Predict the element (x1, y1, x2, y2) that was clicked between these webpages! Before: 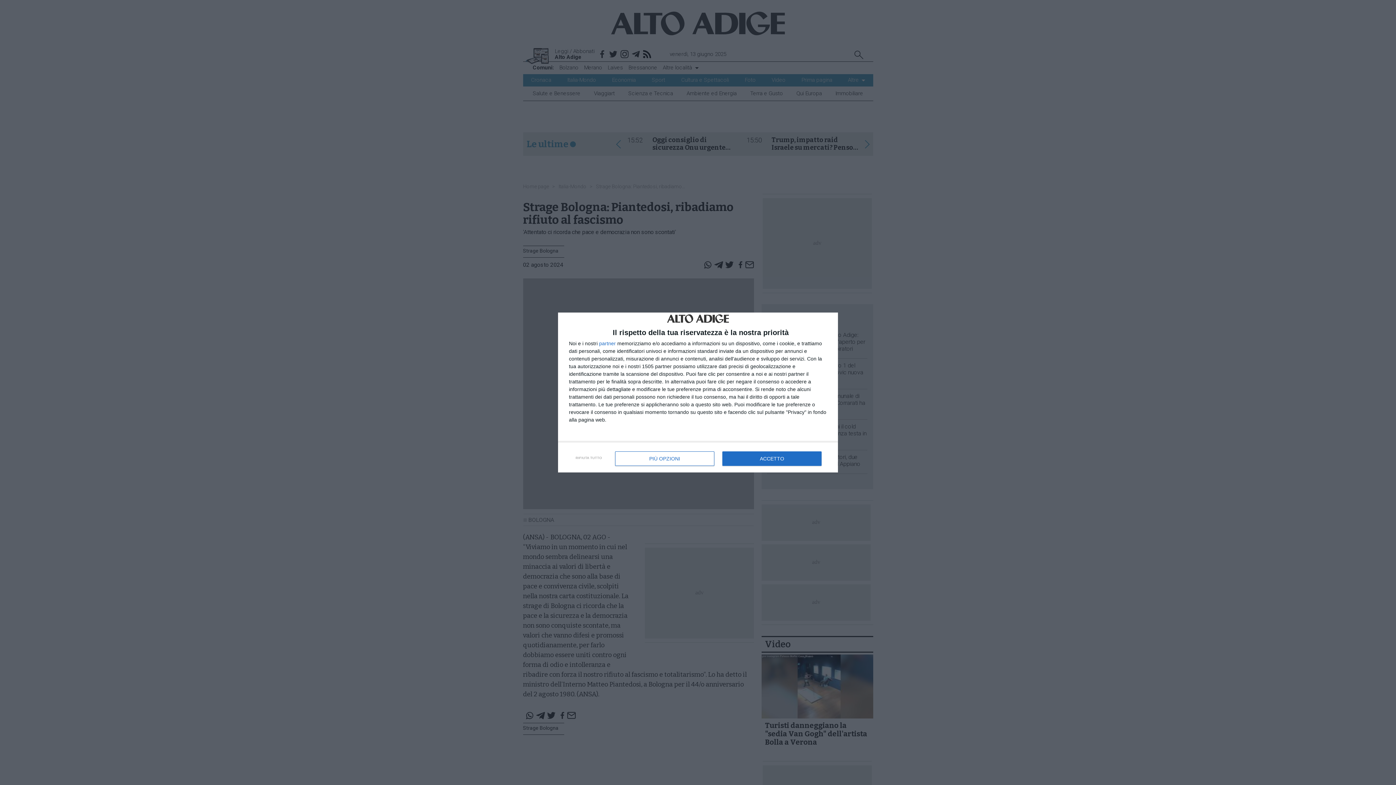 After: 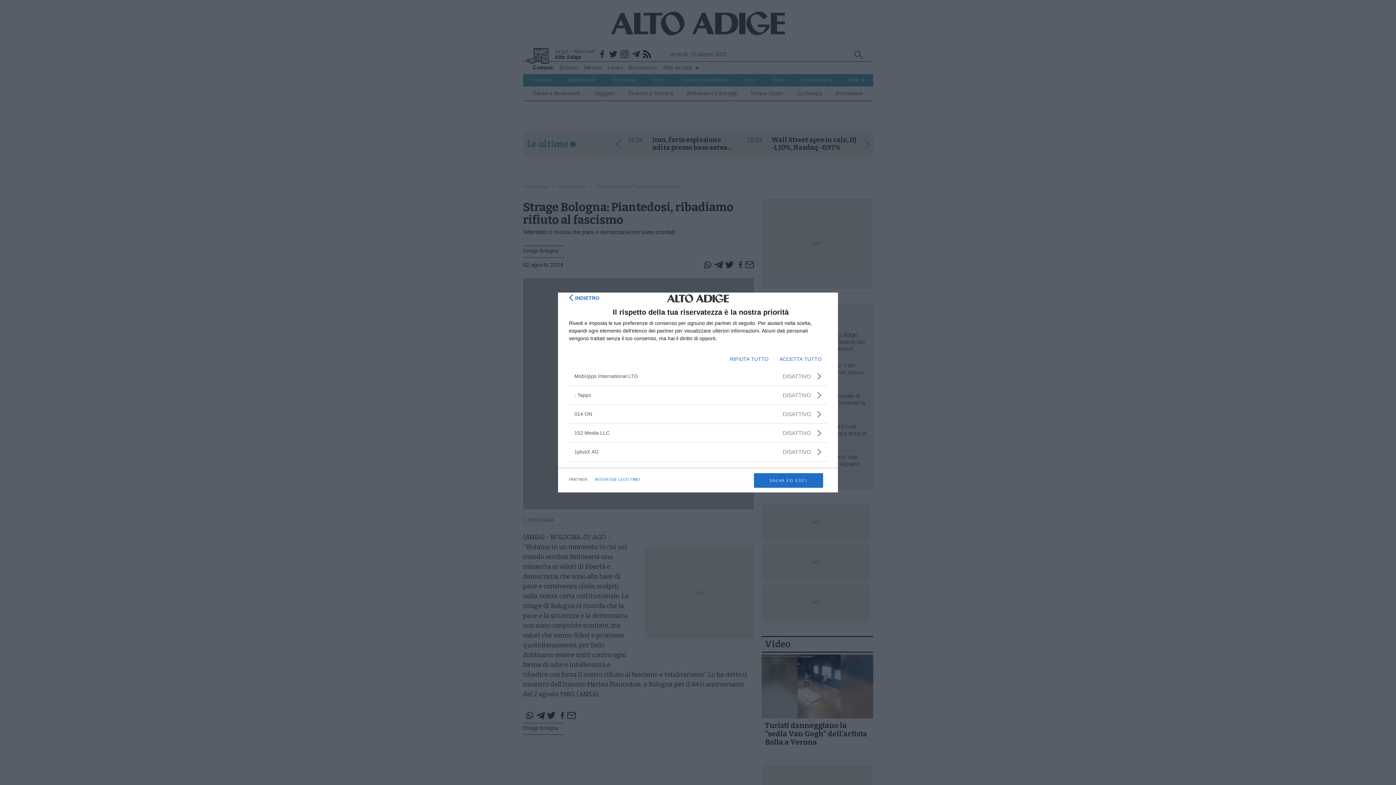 Action: bbox: (599, 340, 616, 346) label: partner